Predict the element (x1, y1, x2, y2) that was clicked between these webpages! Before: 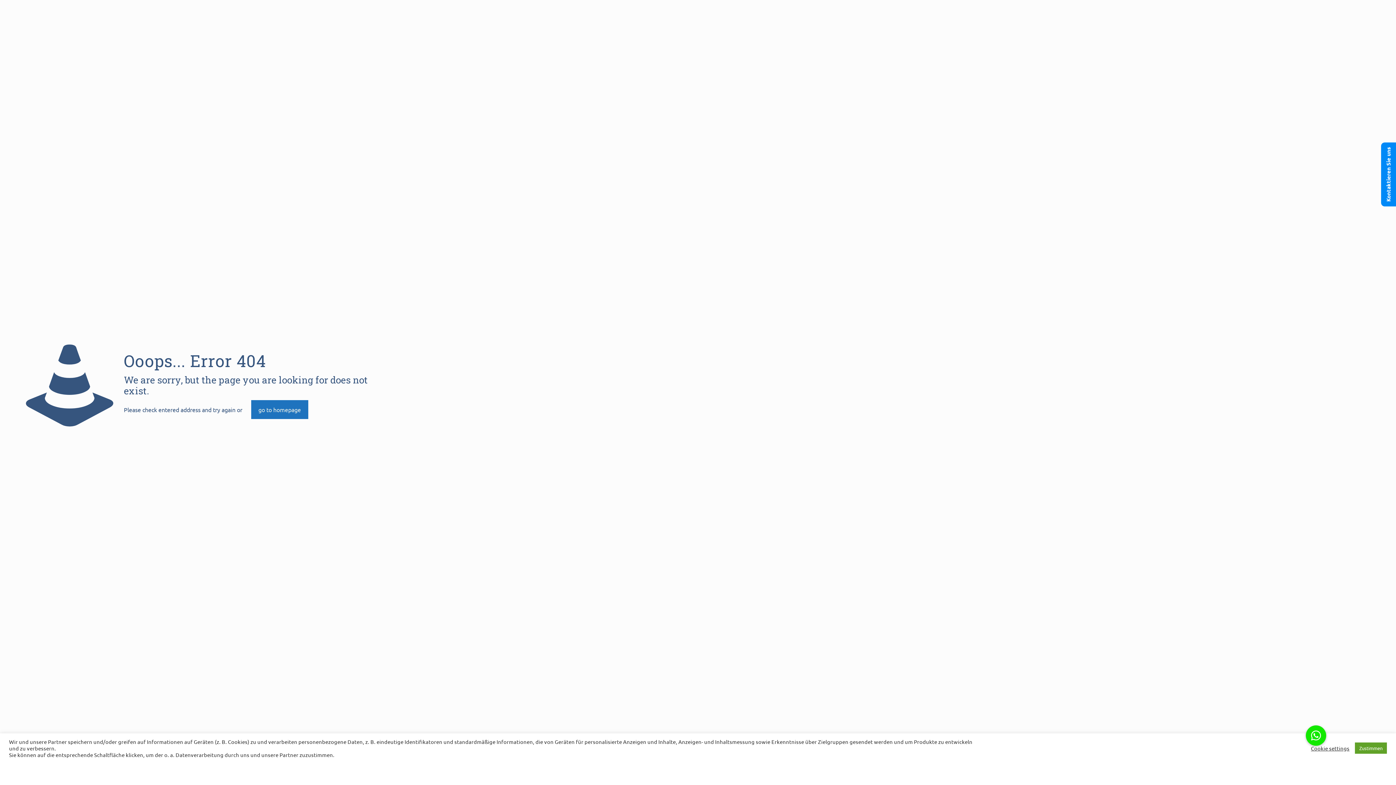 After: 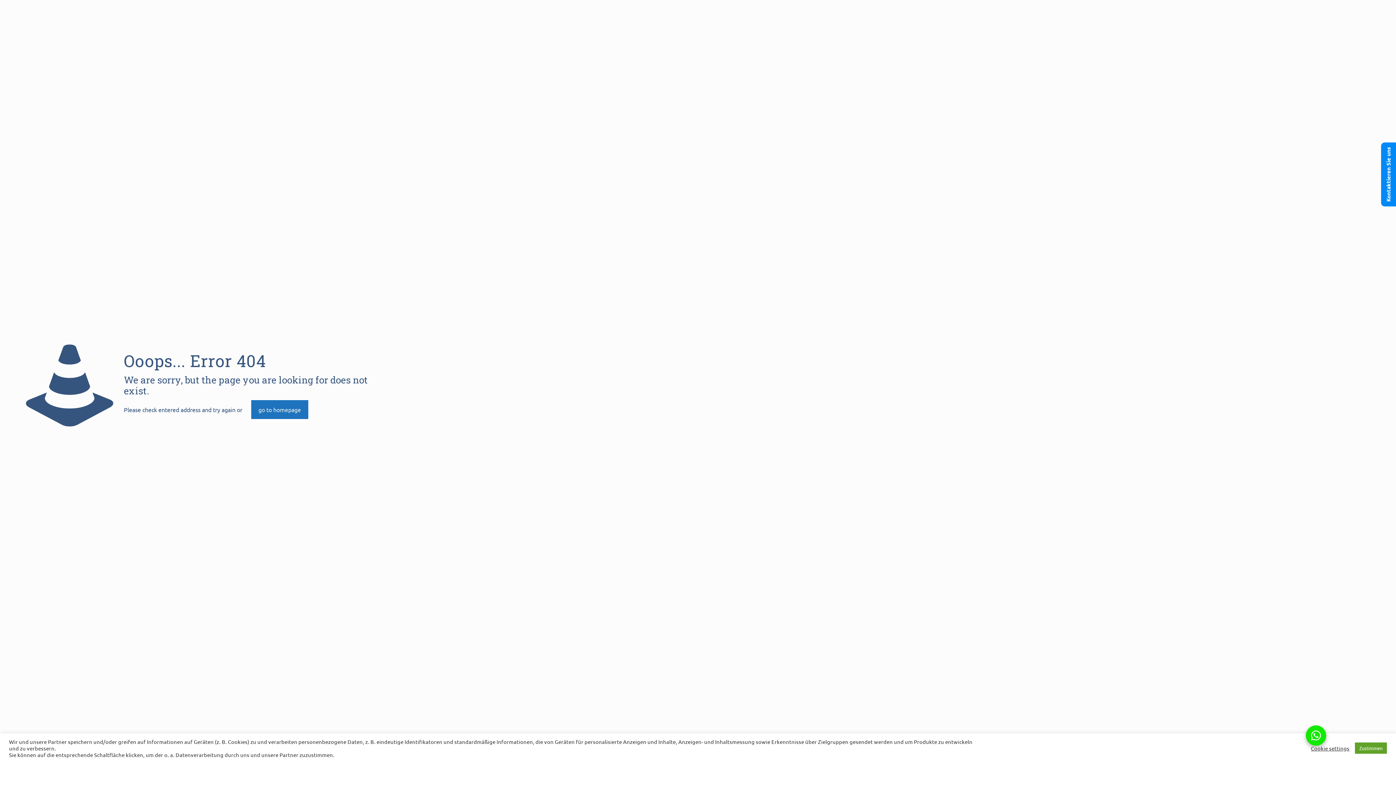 Action: bbox: (1306, 725, 1326, 746) label: New button